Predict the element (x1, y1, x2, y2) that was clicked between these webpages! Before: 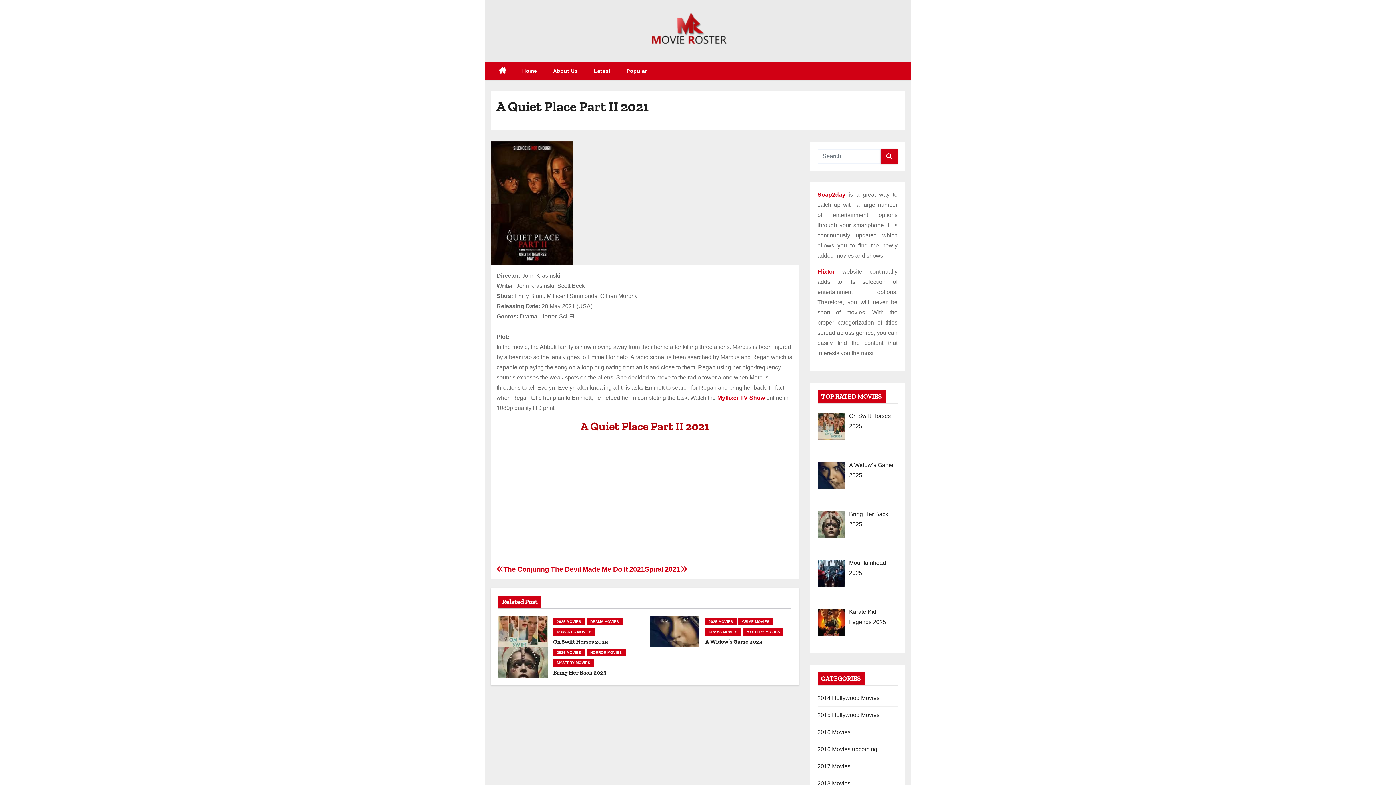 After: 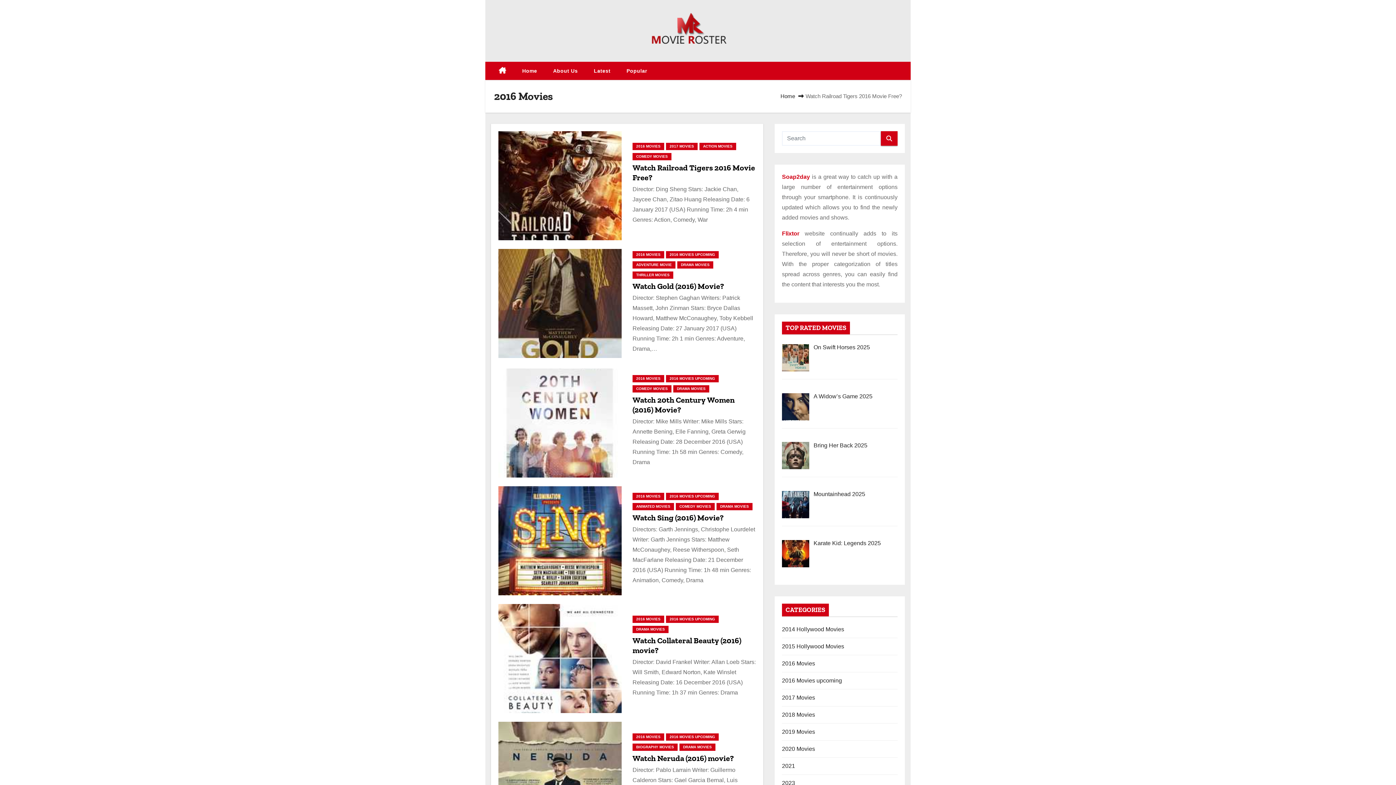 Action: label: 2016 Movies bbox: (817, 729, 850, 735)